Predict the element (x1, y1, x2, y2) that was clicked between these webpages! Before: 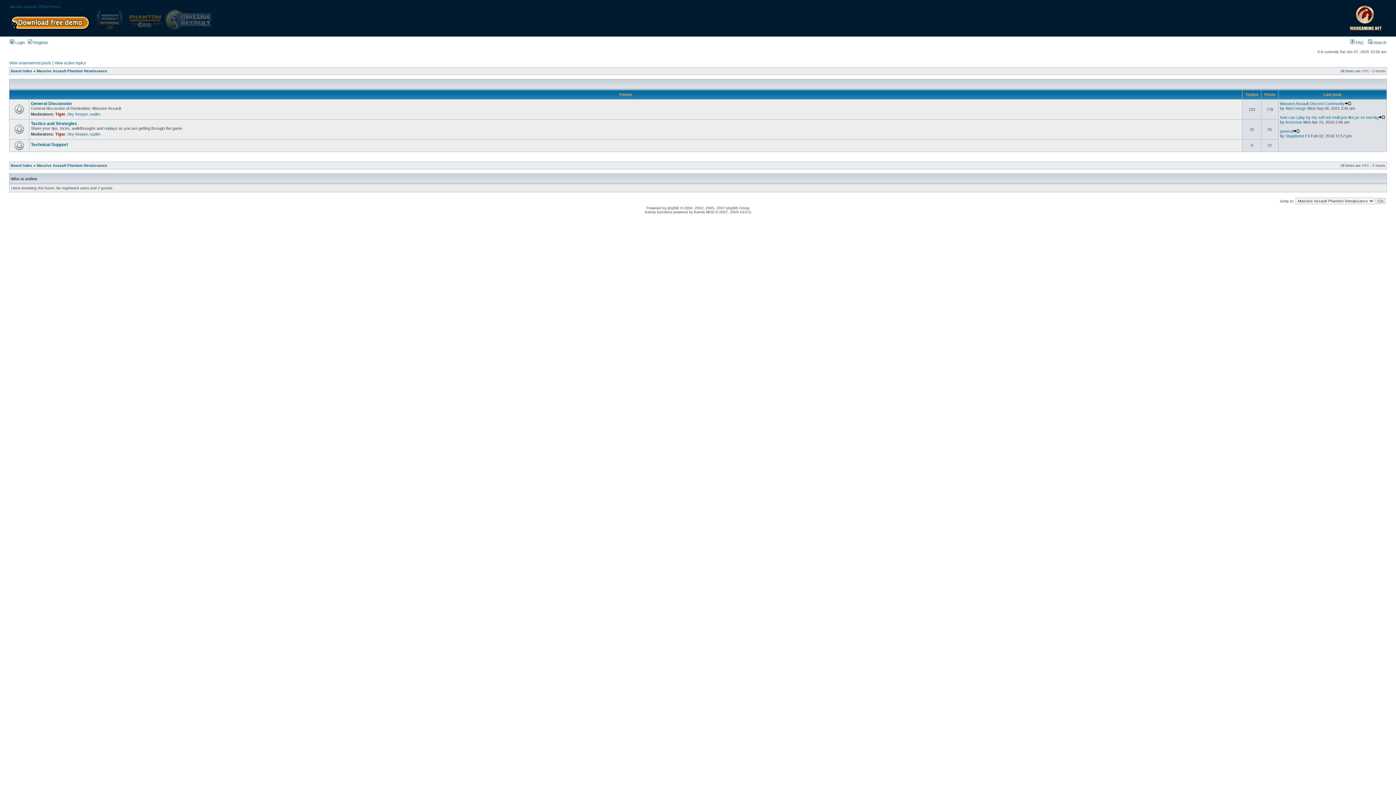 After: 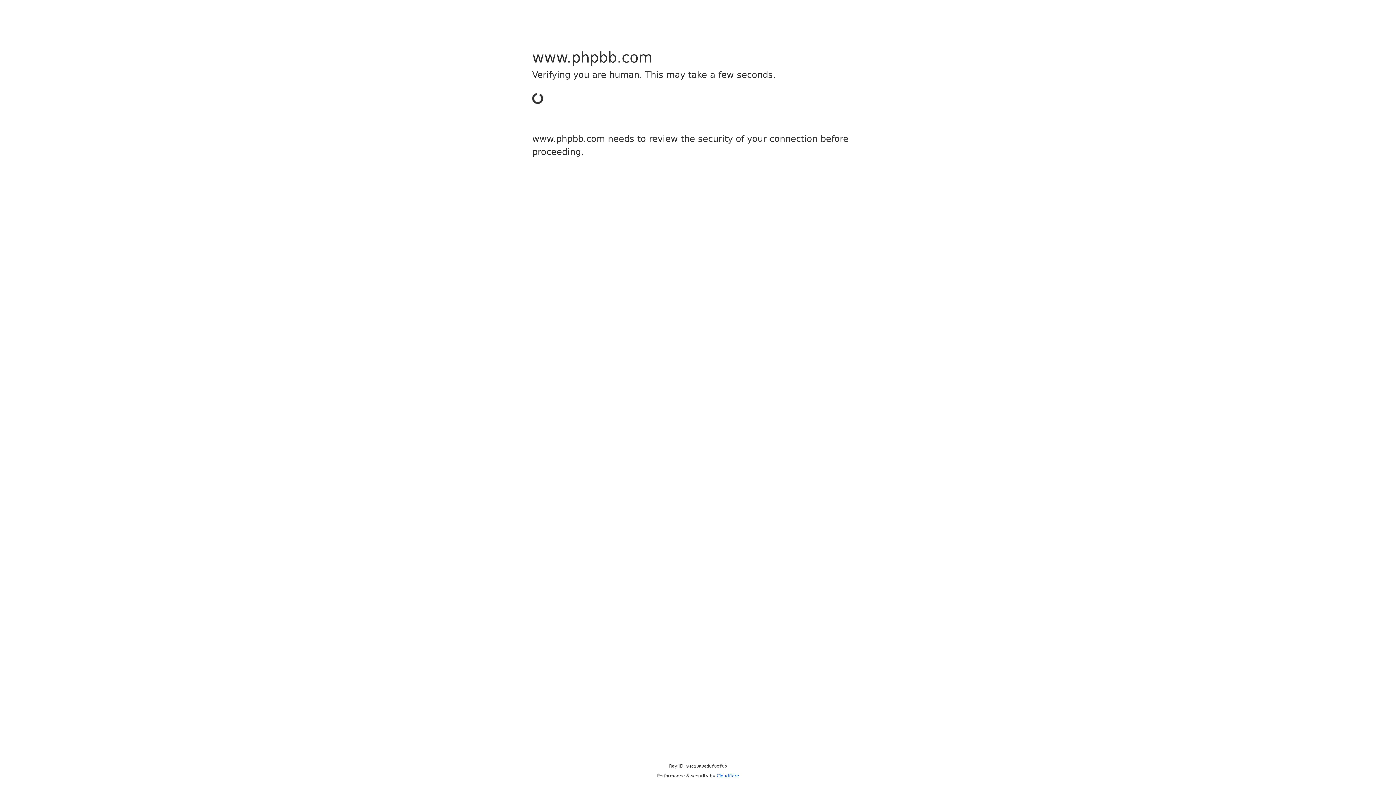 Action: bbox: (667, 206, 679, 210) label: phpBB